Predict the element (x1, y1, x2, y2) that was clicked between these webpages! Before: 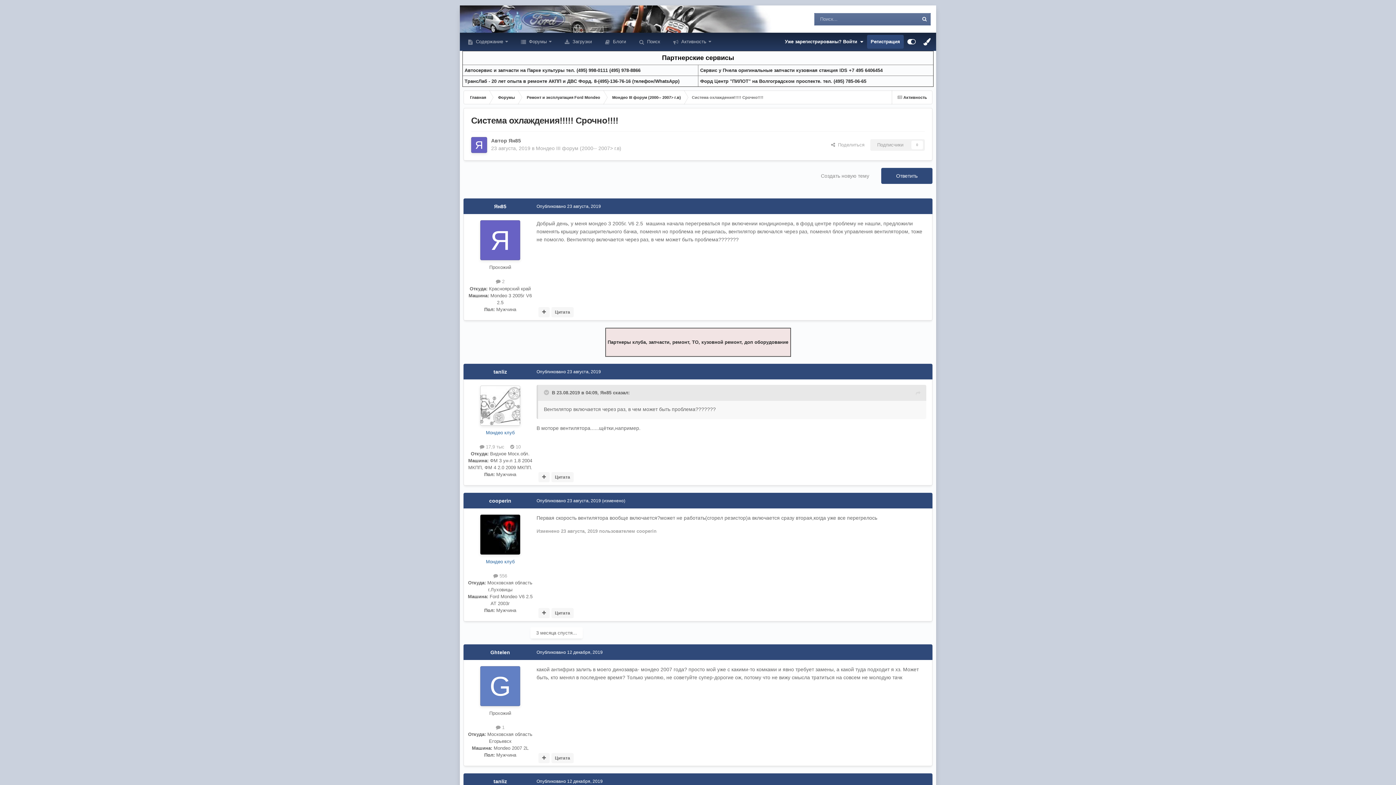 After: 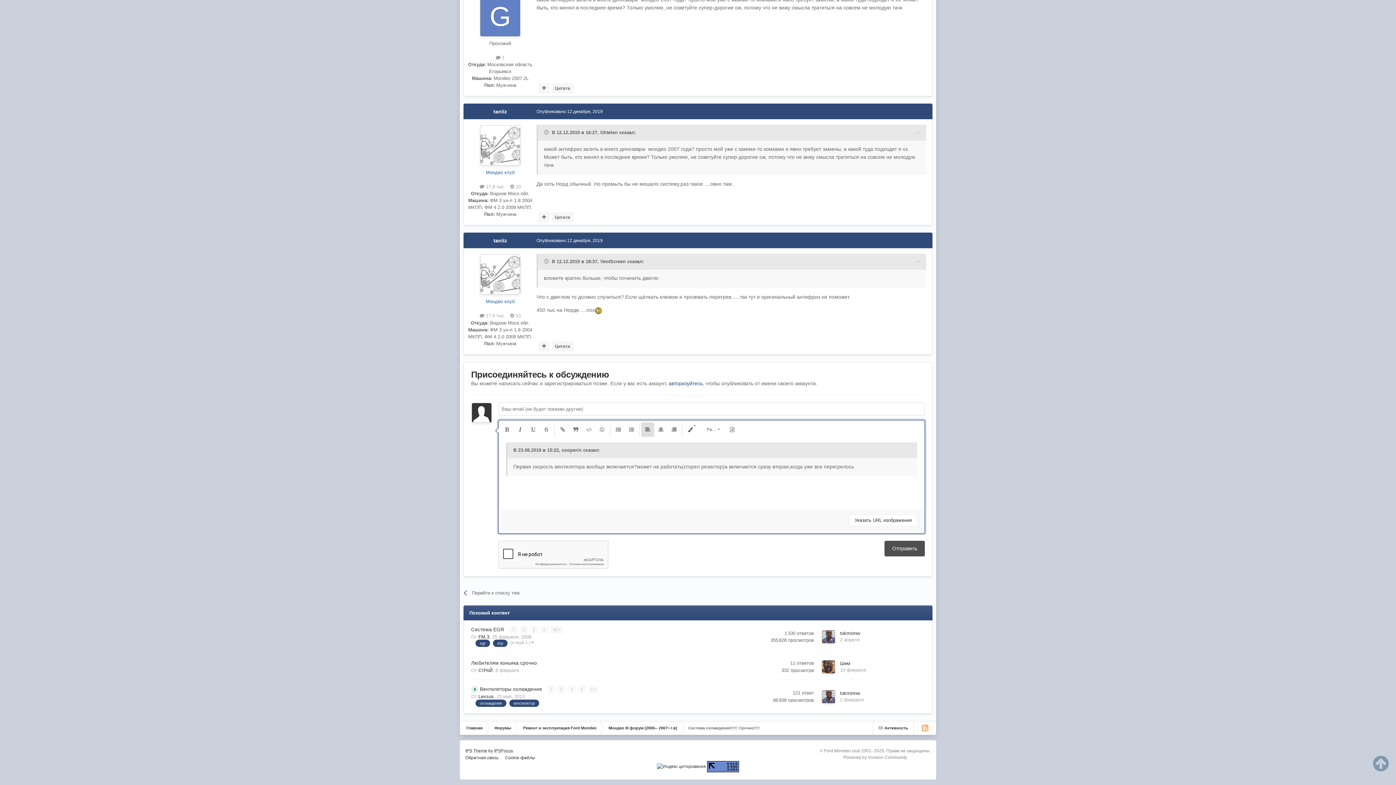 Action: bbox: (551, 608, 573, 618) label: Цитата